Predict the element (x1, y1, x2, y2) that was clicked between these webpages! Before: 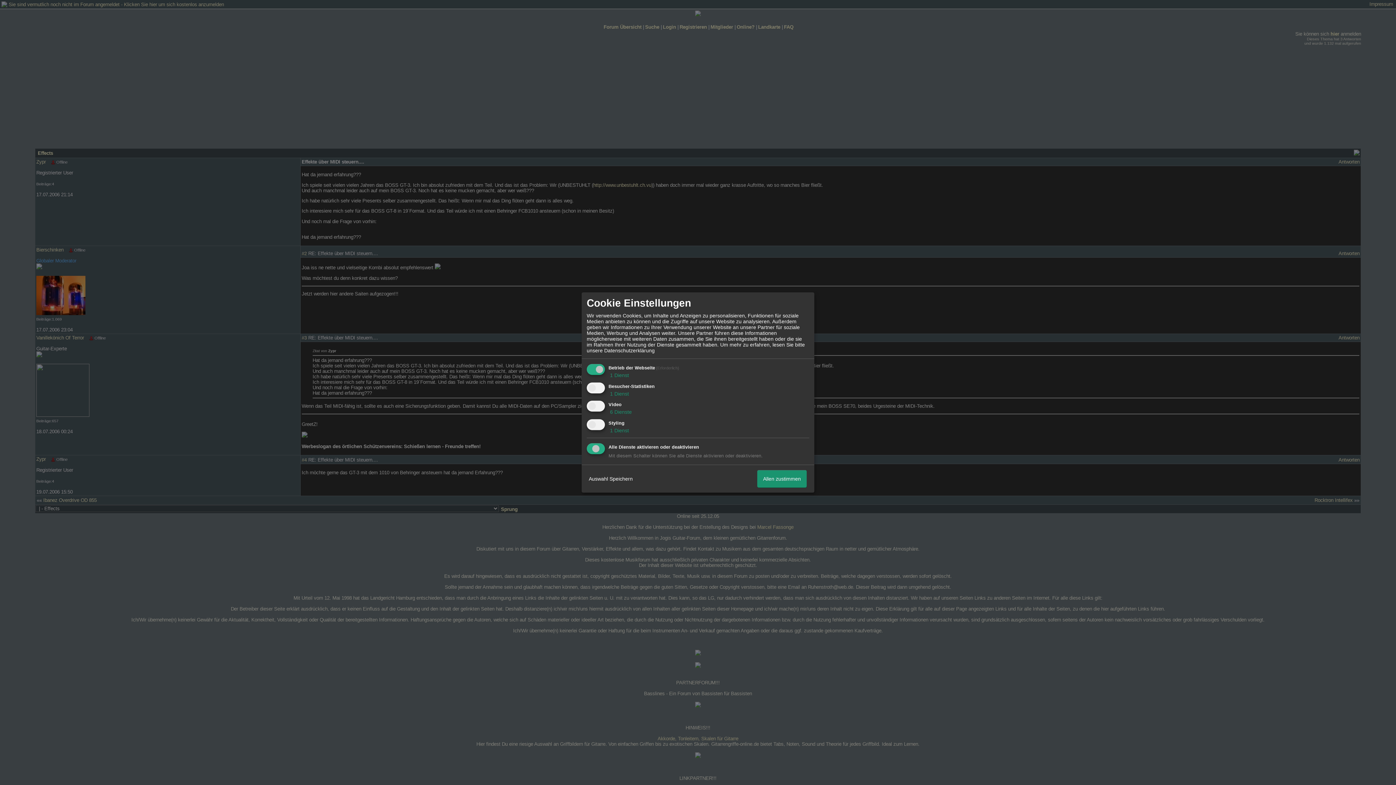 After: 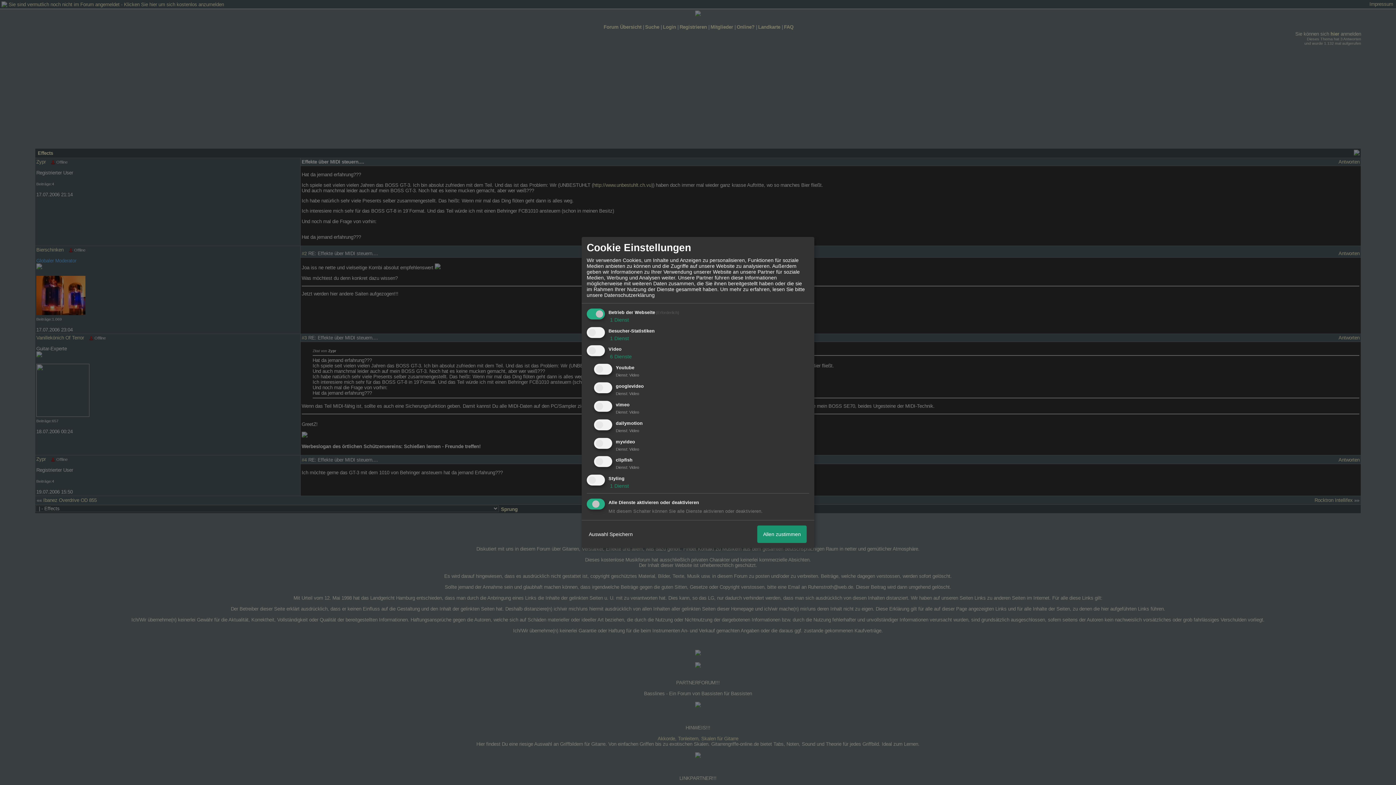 Action: bbox: (608, 409, 632, 415) label:  6 Dienste